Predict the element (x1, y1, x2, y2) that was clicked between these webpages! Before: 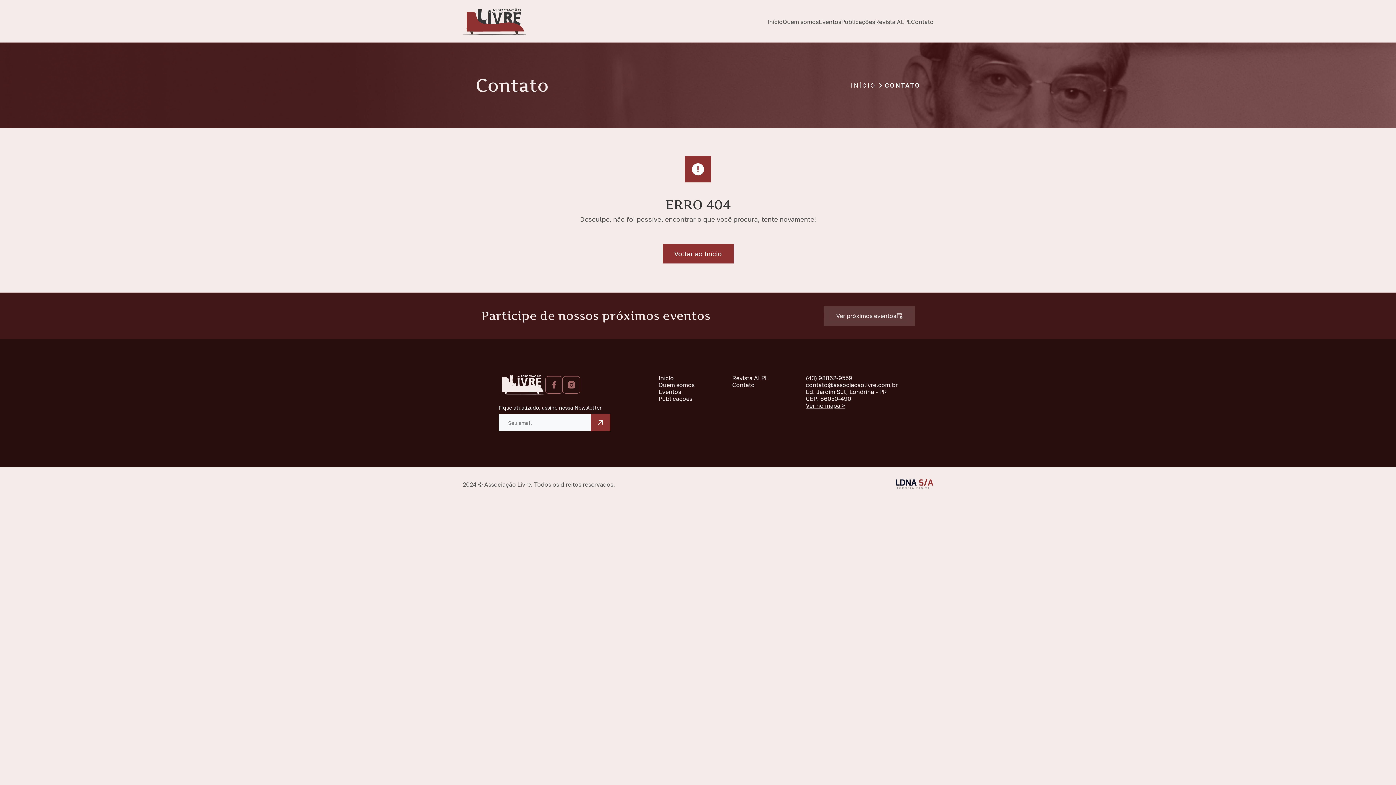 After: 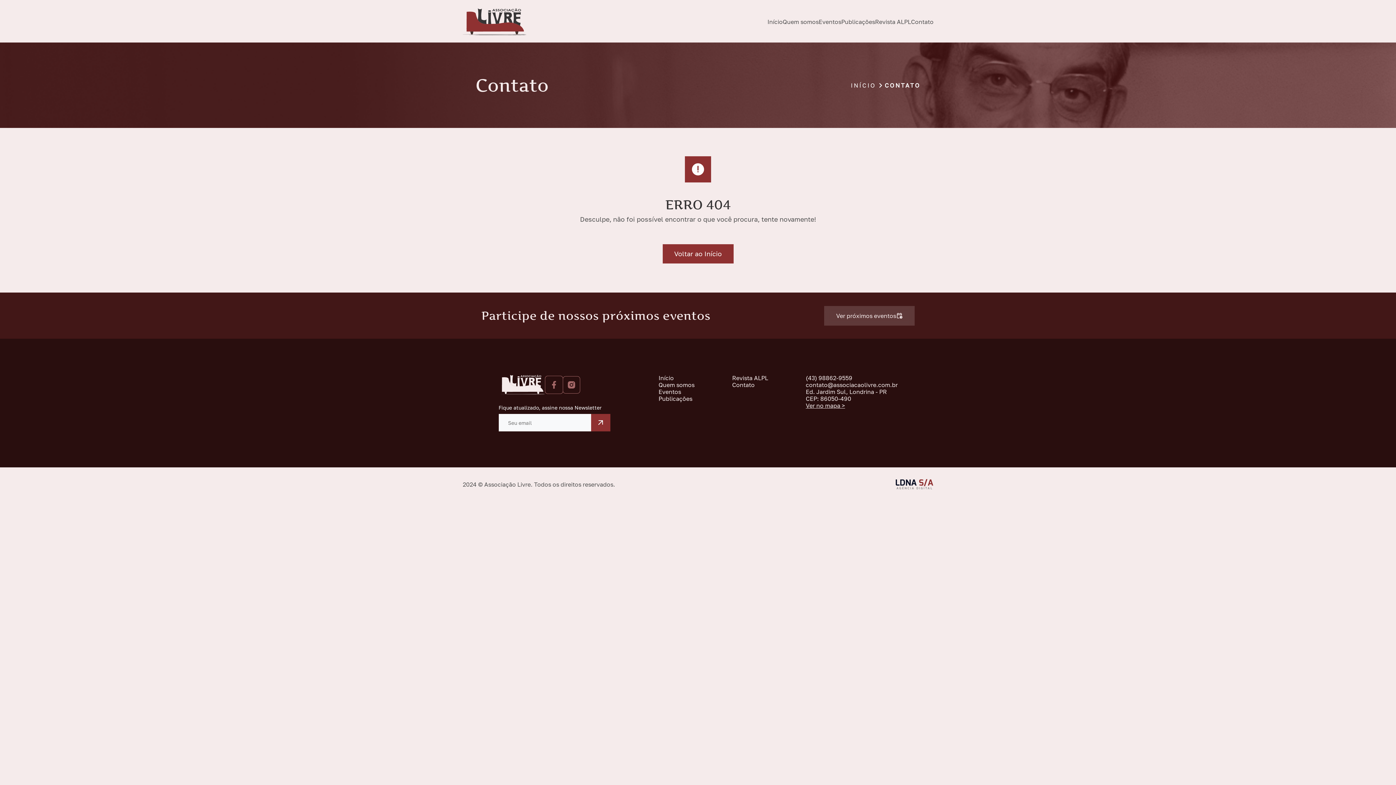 Action: bbox: (545, 376, 562, 393)